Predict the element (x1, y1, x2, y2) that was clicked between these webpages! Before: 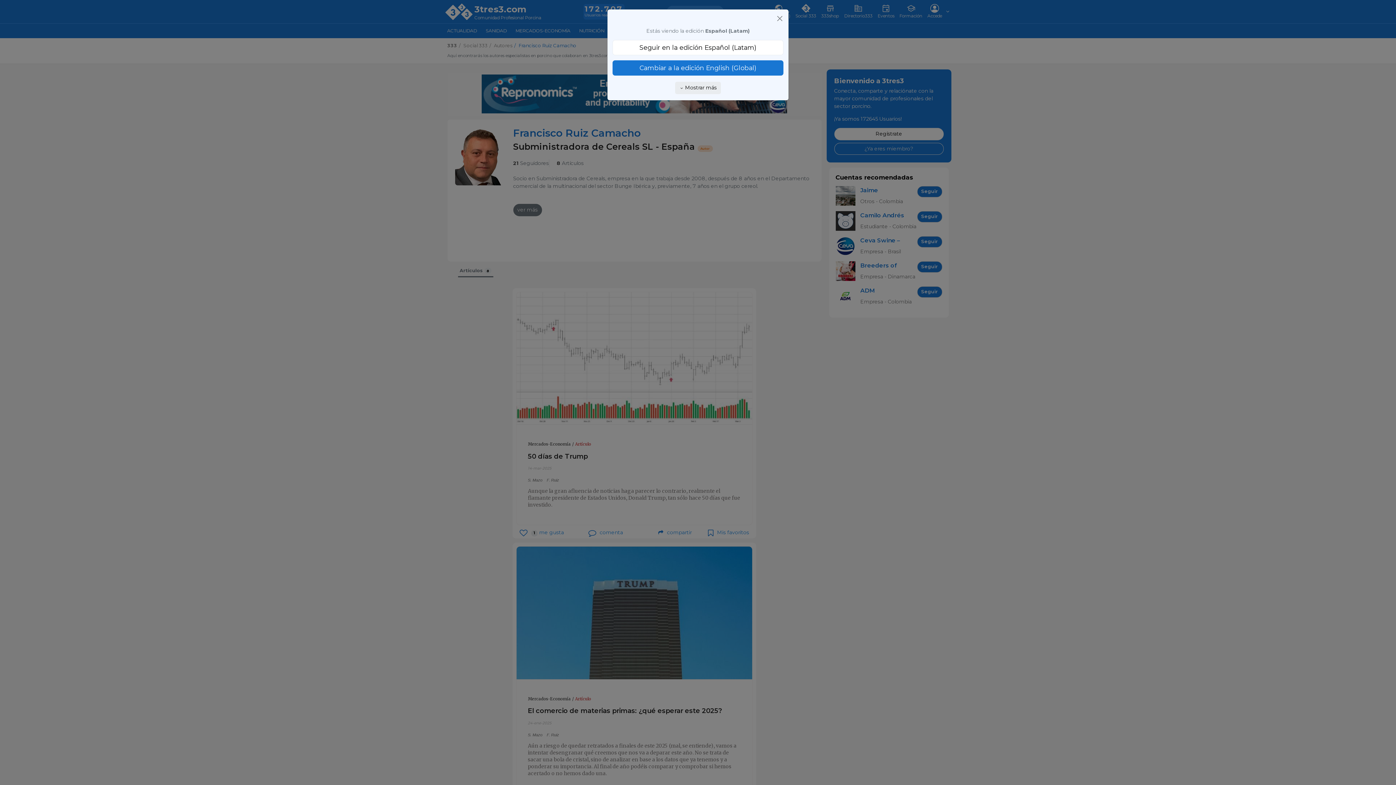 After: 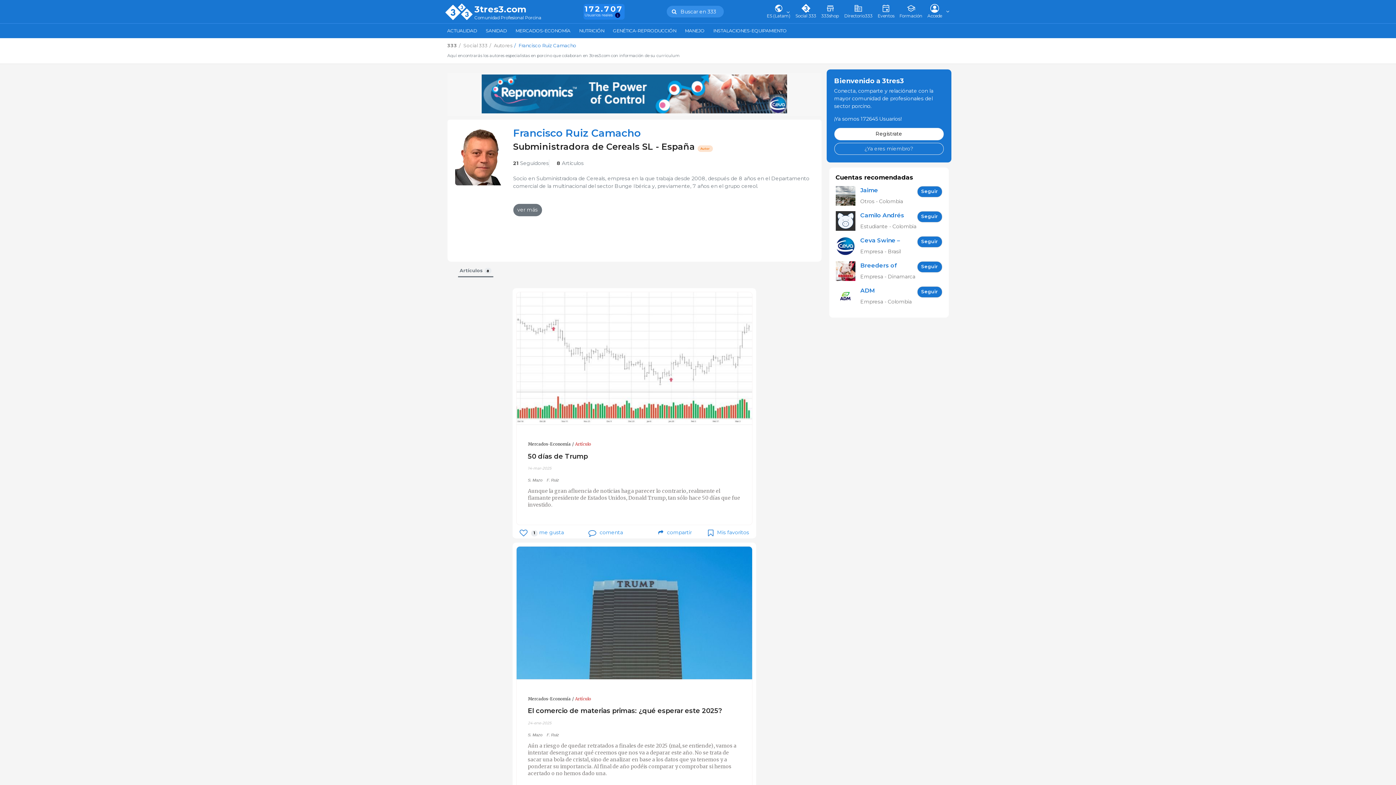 Action: bbox: (612, 39, 783, 55) label: Seguir en la edición Español (Latam)